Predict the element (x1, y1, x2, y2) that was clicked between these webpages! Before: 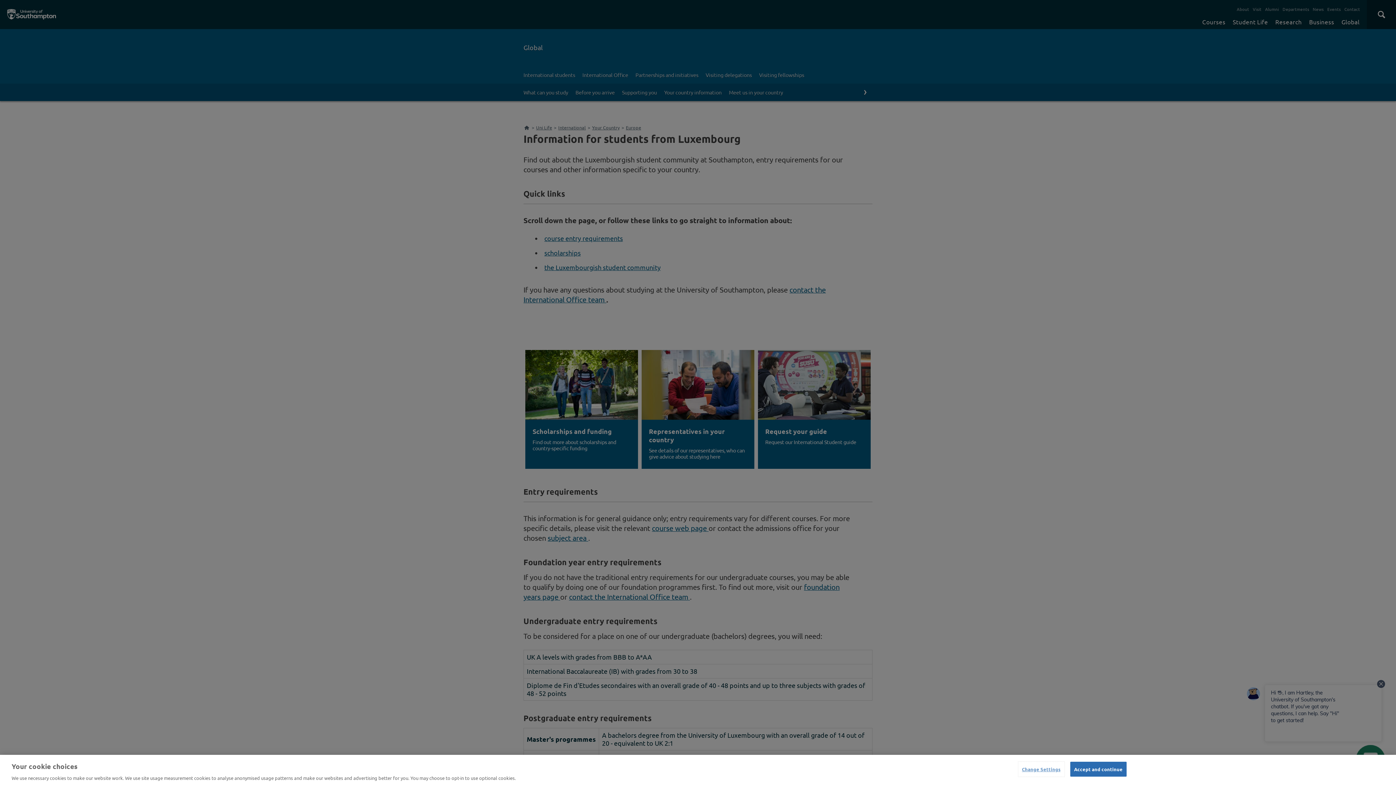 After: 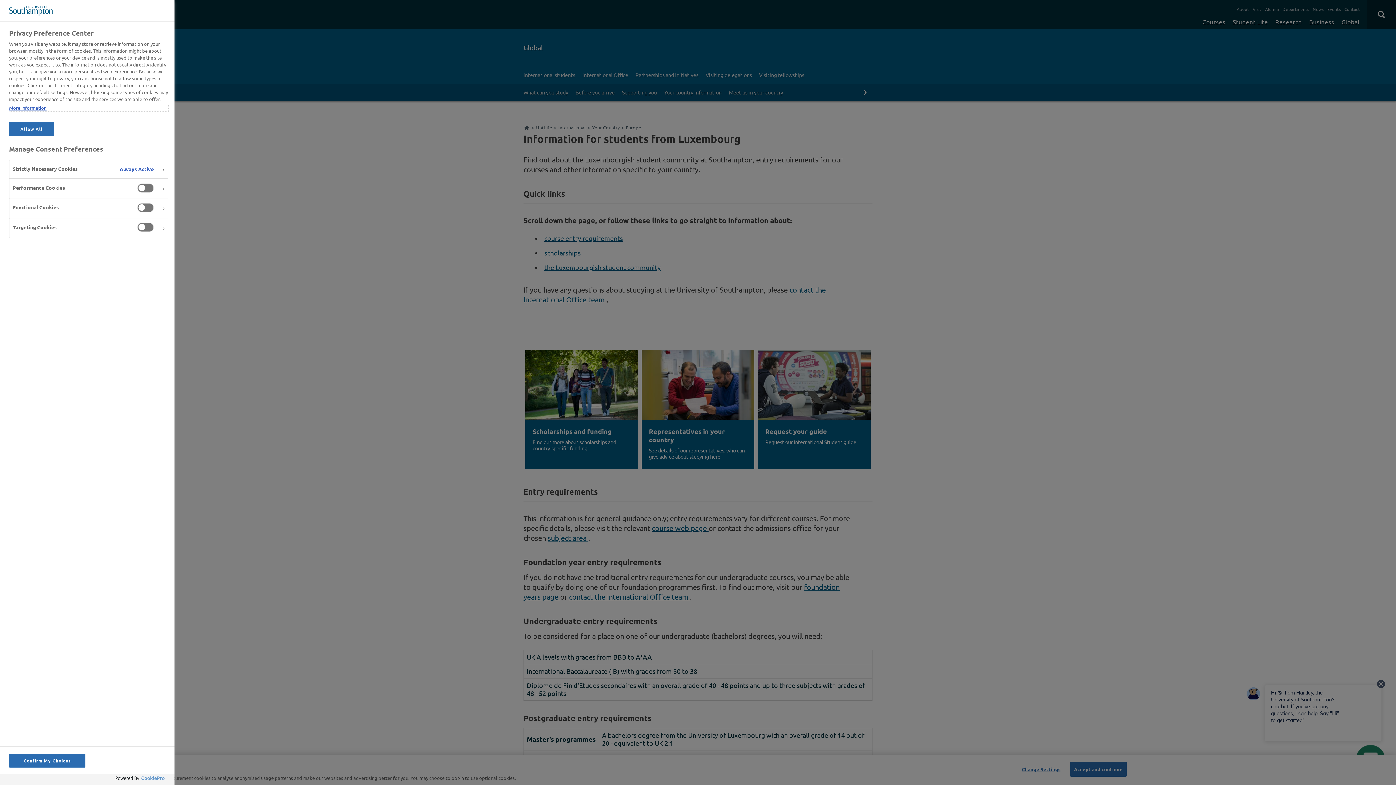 Action: label: Change Settings bbox: (1018, 762, 1064, 776)